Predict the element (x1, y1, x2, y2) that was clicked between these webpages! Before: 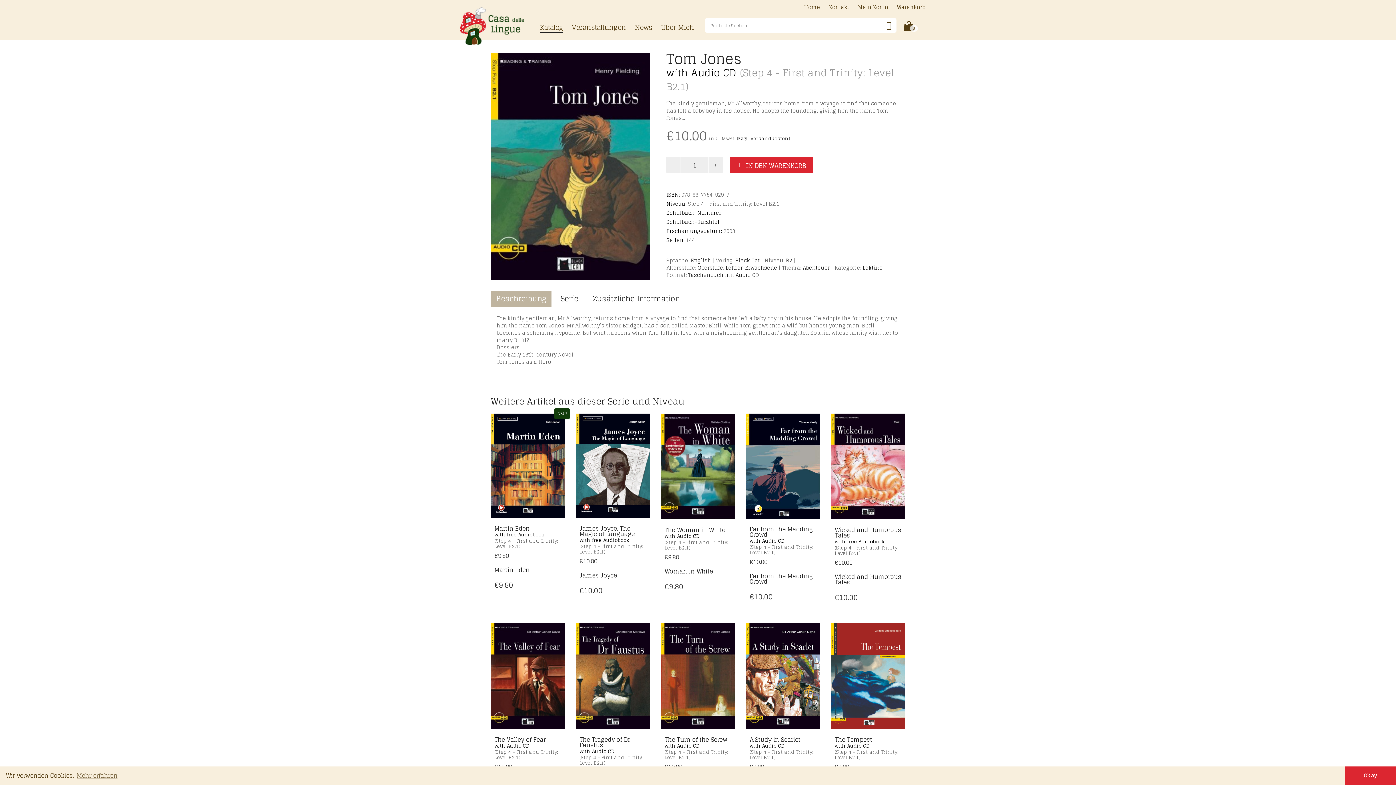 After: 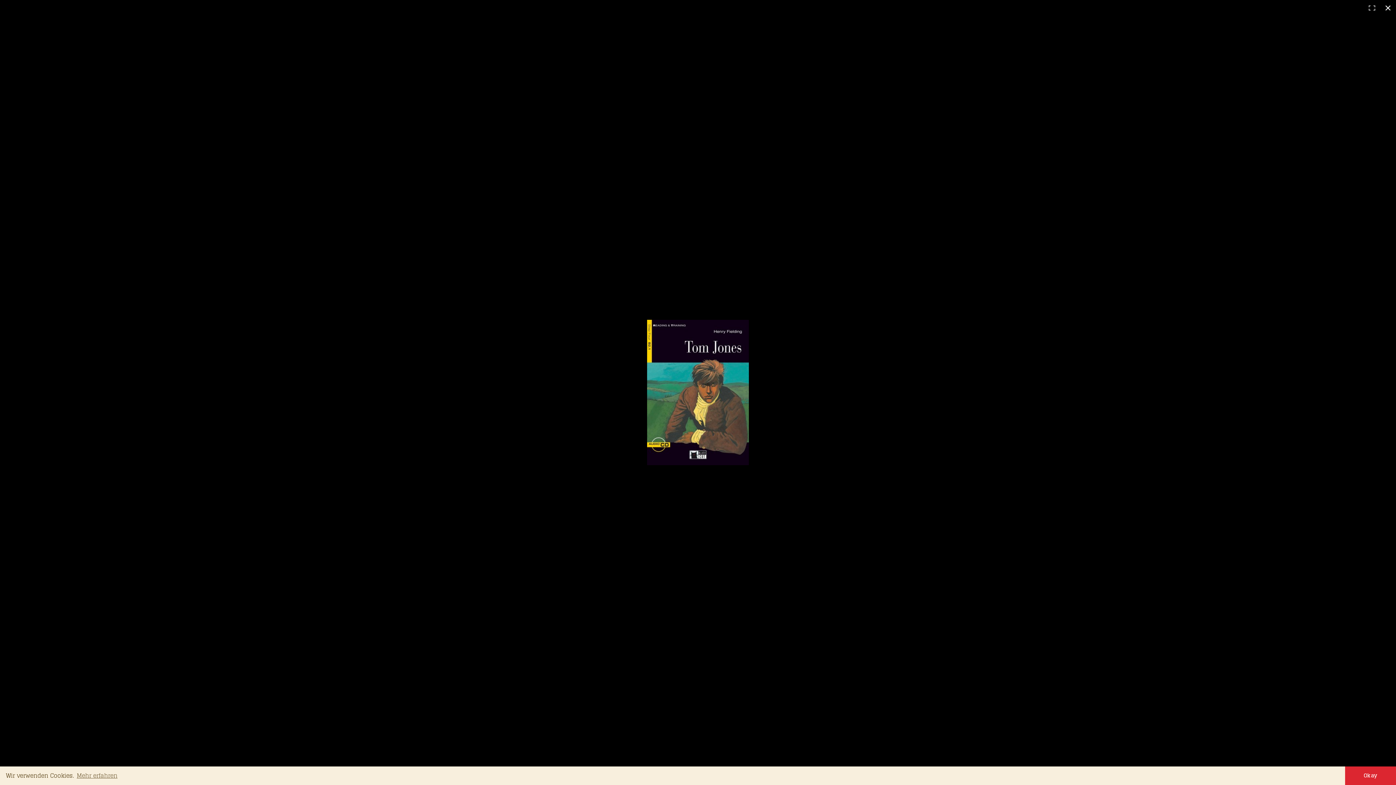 Action: label: + bbox: (496, 58, 505, 66)